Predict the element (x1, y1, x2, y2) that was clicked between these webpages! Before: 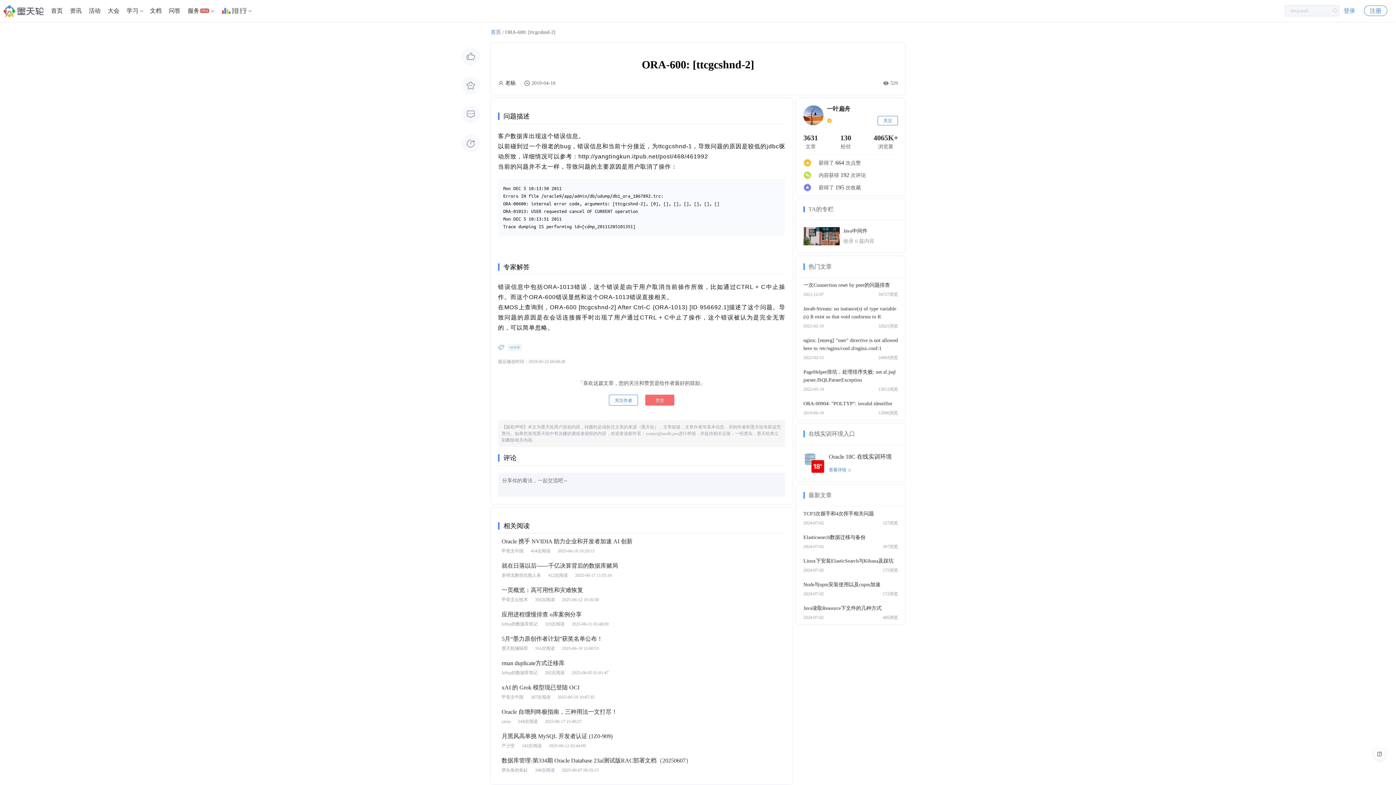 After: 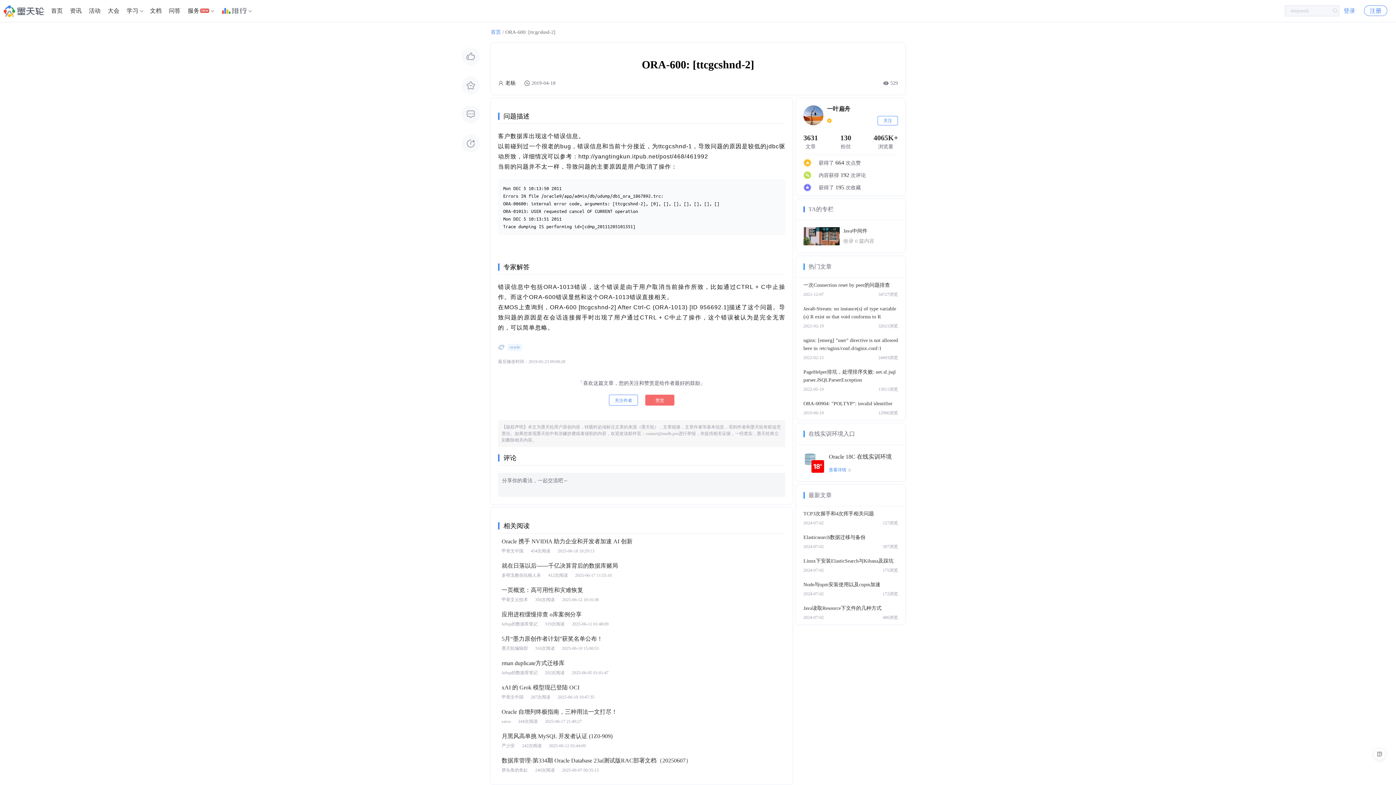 Action: label: 130
粉丝 bbox: (840, 132, 851, 150)